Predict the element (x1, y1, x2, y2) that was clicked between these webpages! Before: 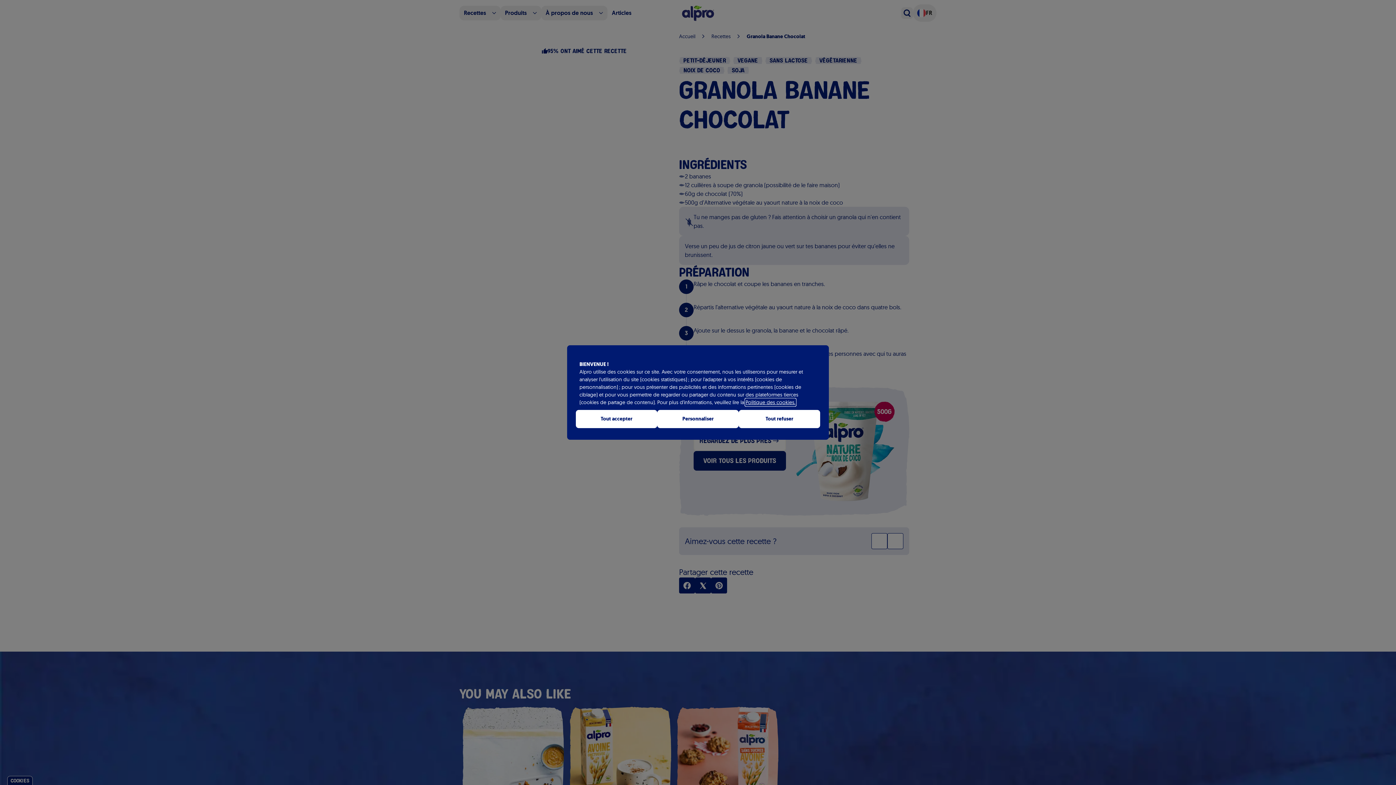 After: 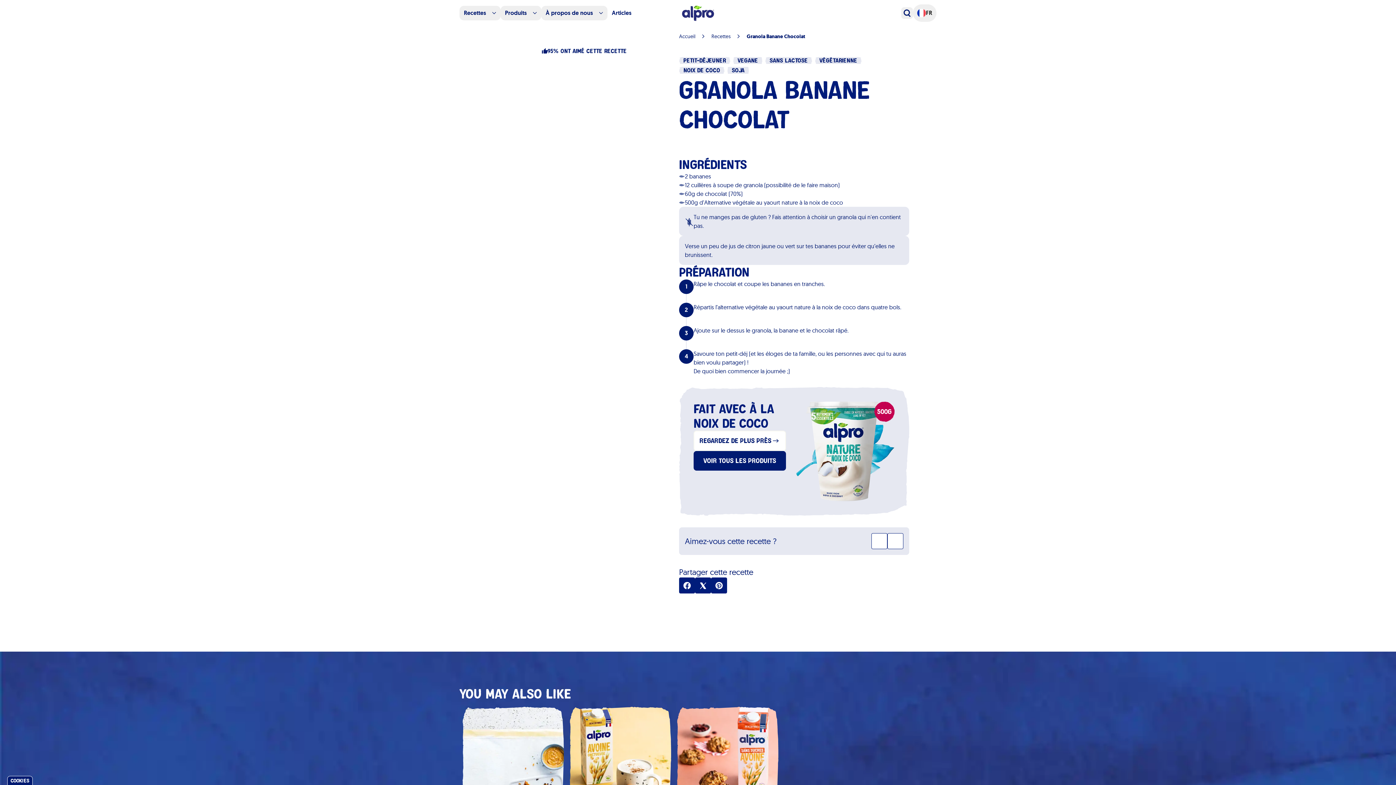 Action: label: Reject proposed privacy settings bbox: (738, 410, 820, 428)